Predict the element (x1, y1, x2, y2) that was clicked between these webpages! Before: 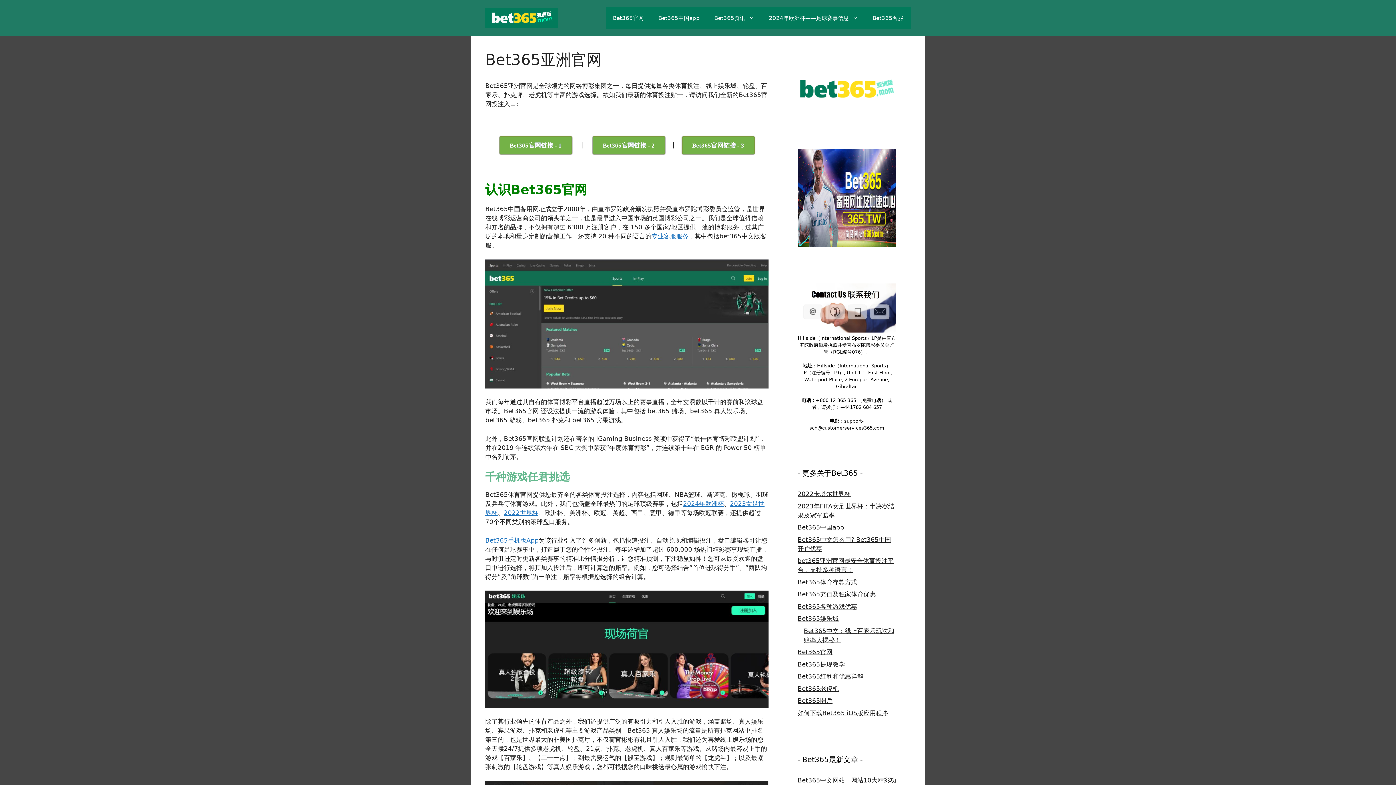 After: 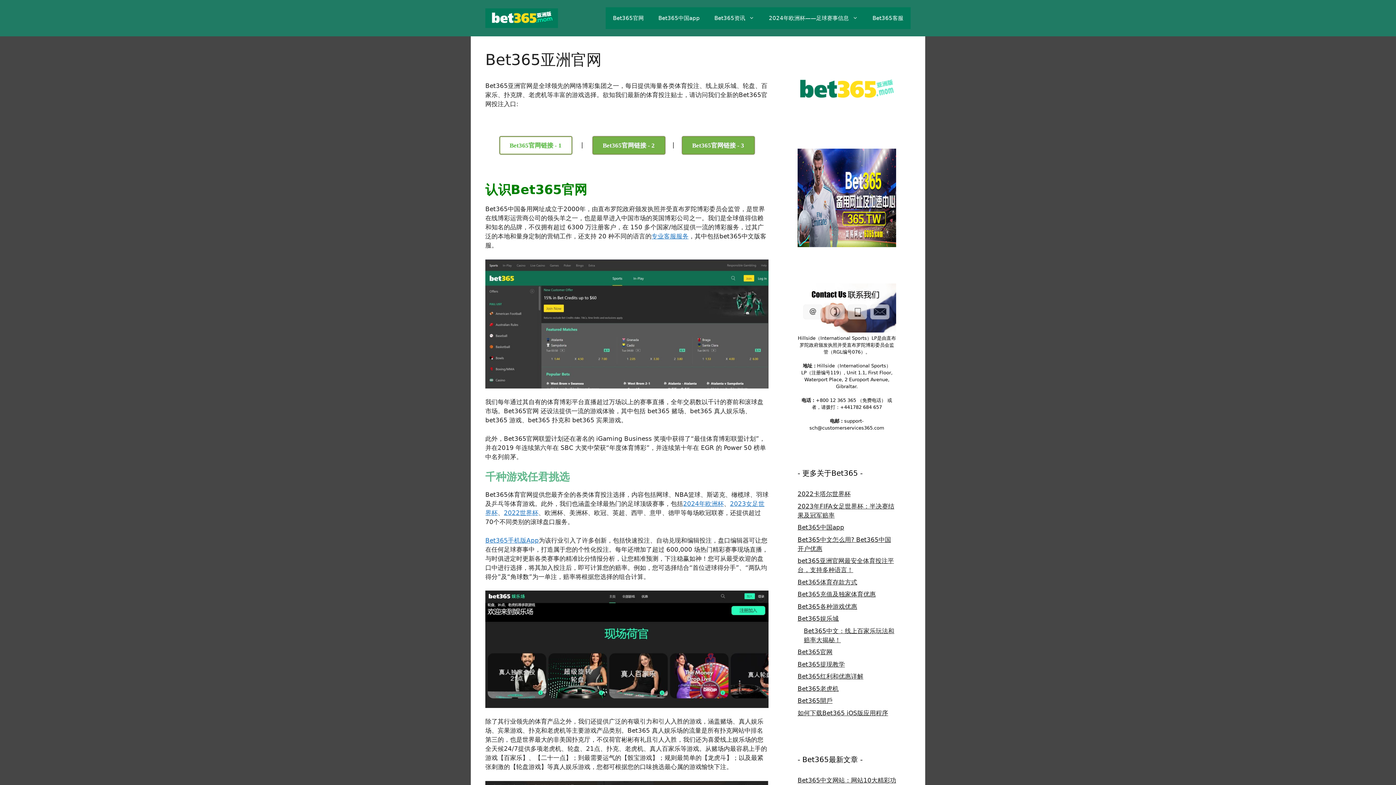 Action: bbox: (499, 136, 572, 154) label: Bet365官网链接 - 1